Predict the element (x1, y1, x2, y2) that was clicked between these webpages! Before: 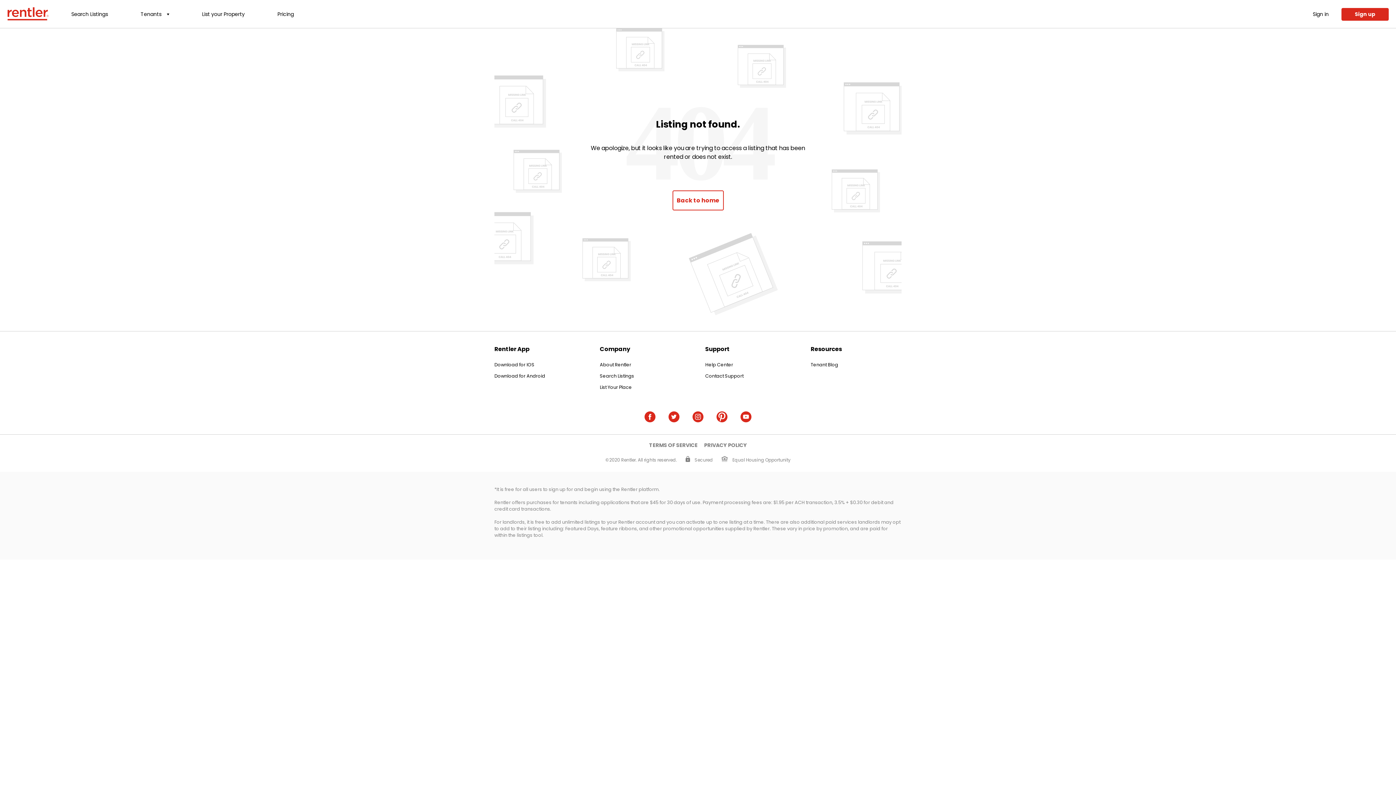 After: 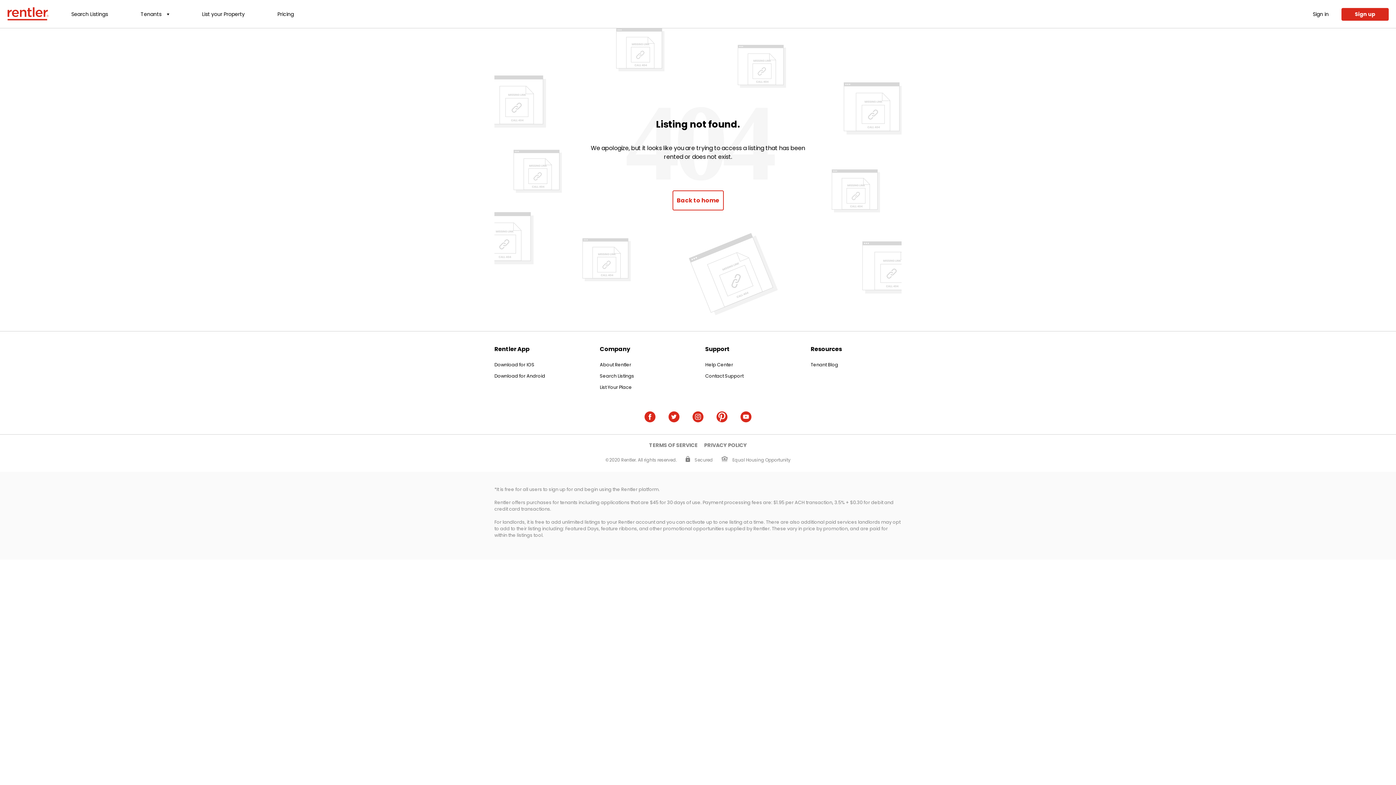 Action: bbox: (692, 411, 703, 424)